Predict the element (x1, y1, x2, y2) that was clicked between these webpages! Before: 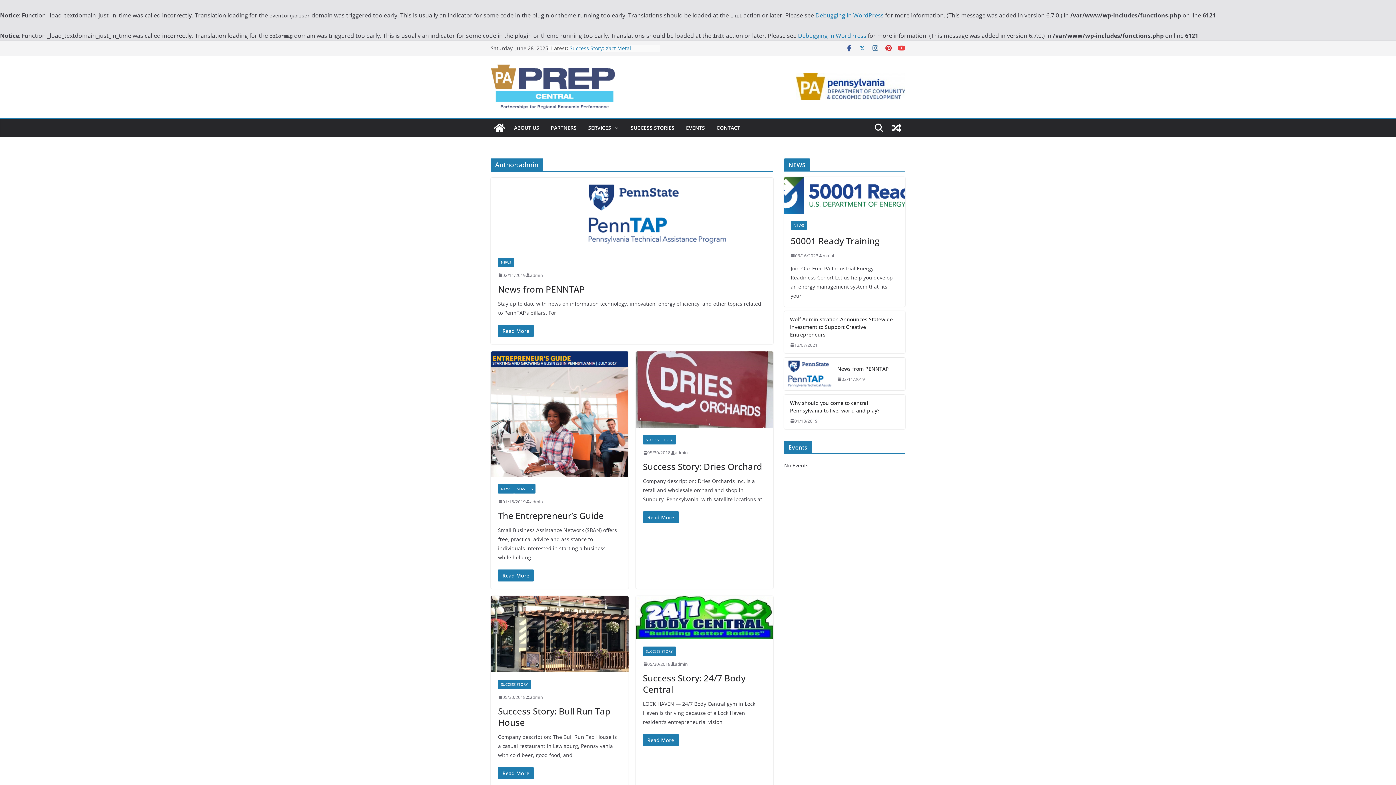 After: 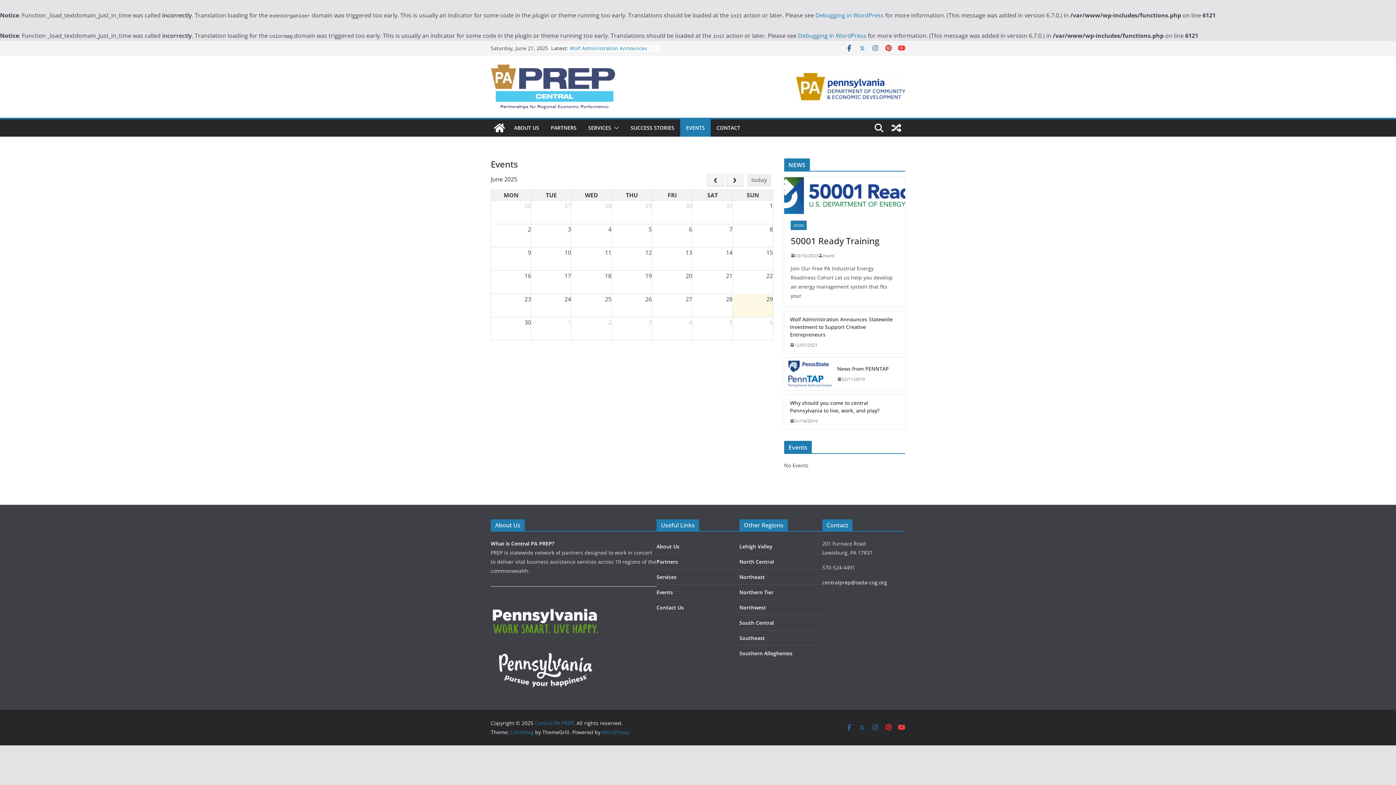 Action: bbox: (686, 122, 705, 132) label: EVENTS